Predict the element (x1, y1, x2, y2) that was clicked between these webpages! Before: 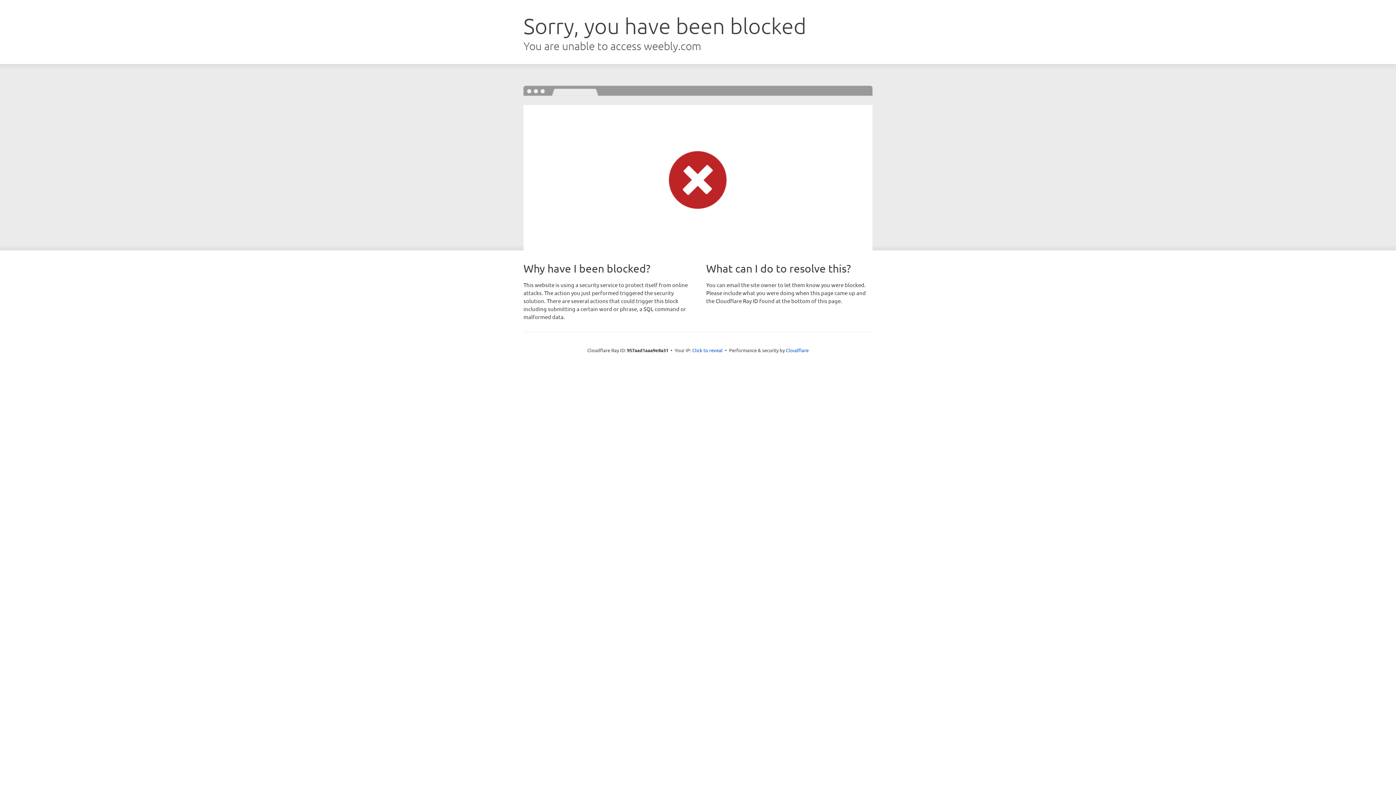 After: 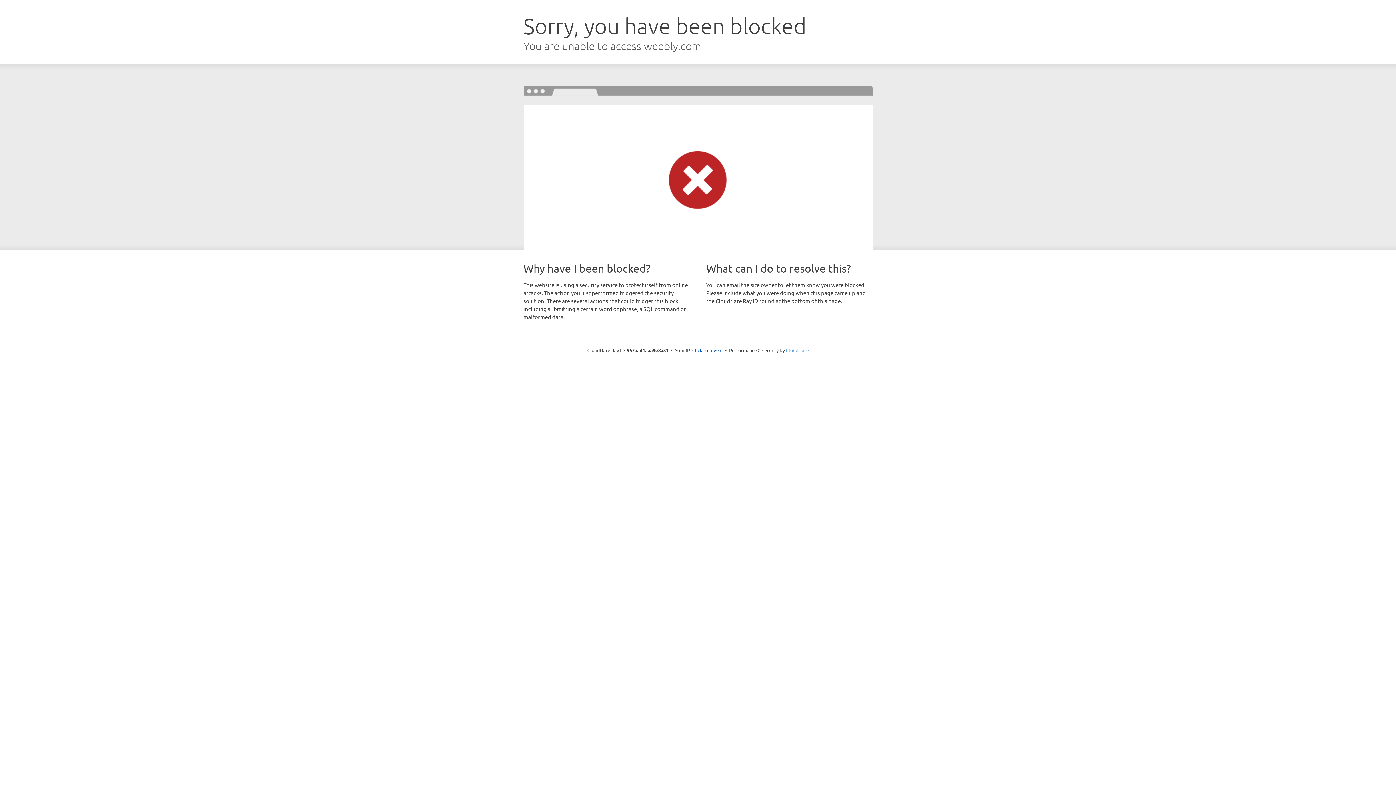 Action: bbox: (786, 347, 808, 353) label: Cloudflare